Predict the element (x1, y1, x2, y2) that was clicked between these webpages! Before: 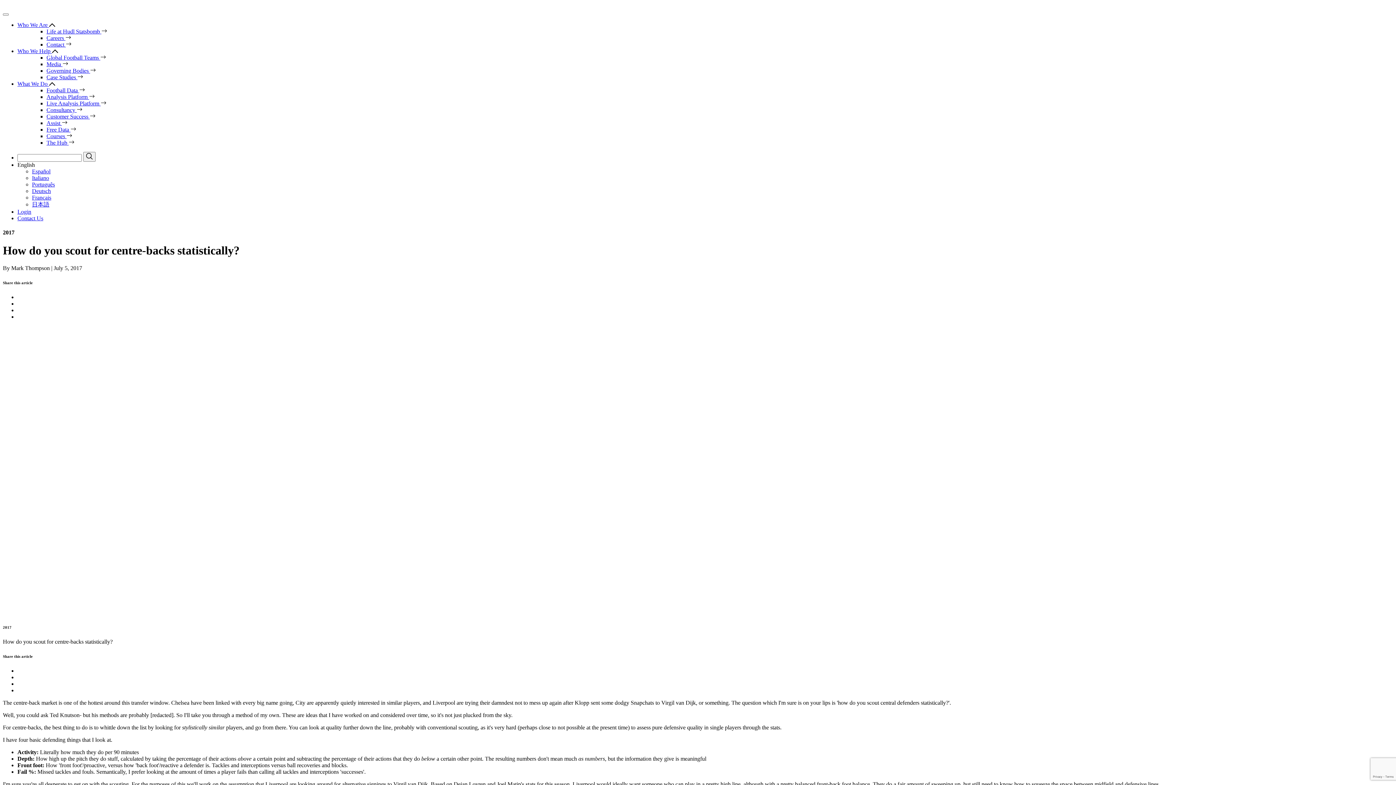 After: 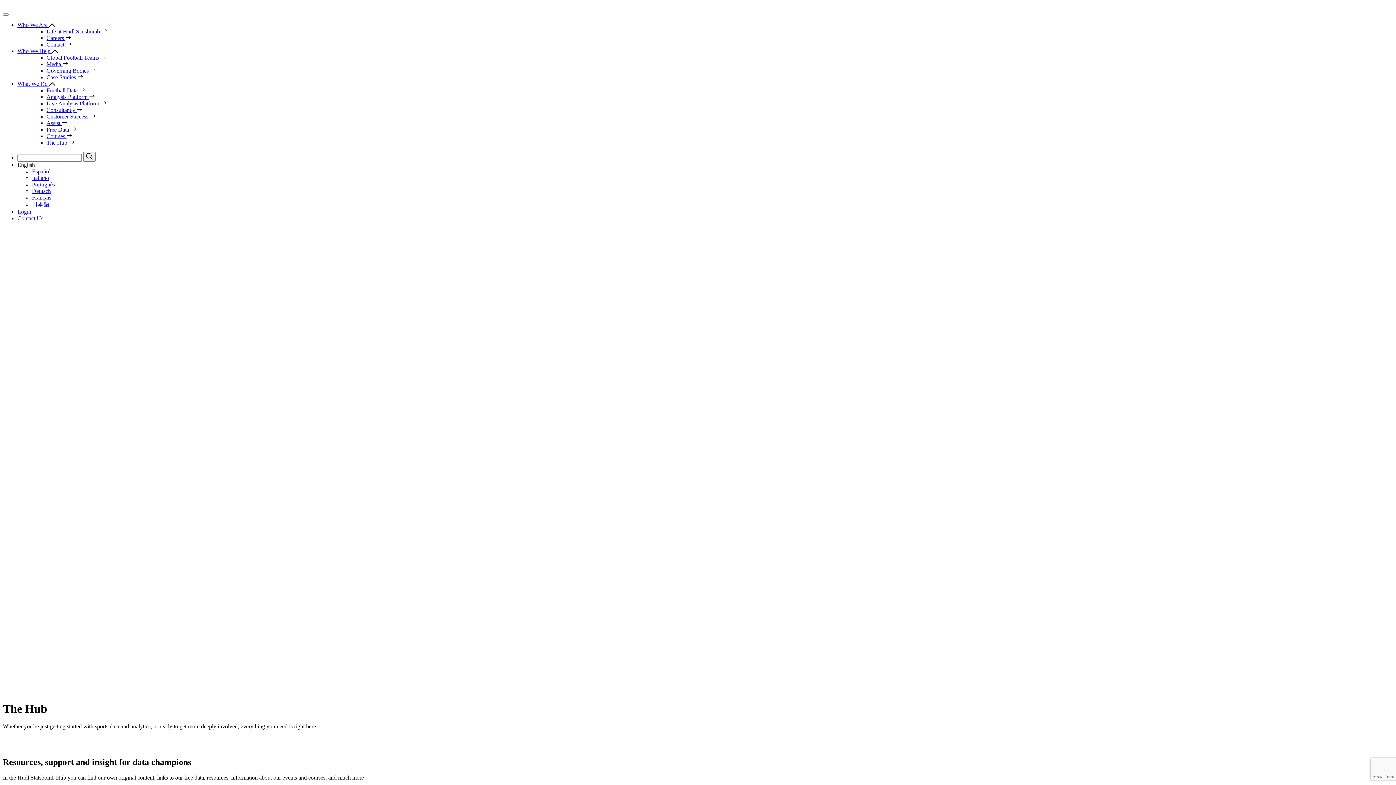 Action: bbox: (46, 139, 74, 145) label: The Hub 